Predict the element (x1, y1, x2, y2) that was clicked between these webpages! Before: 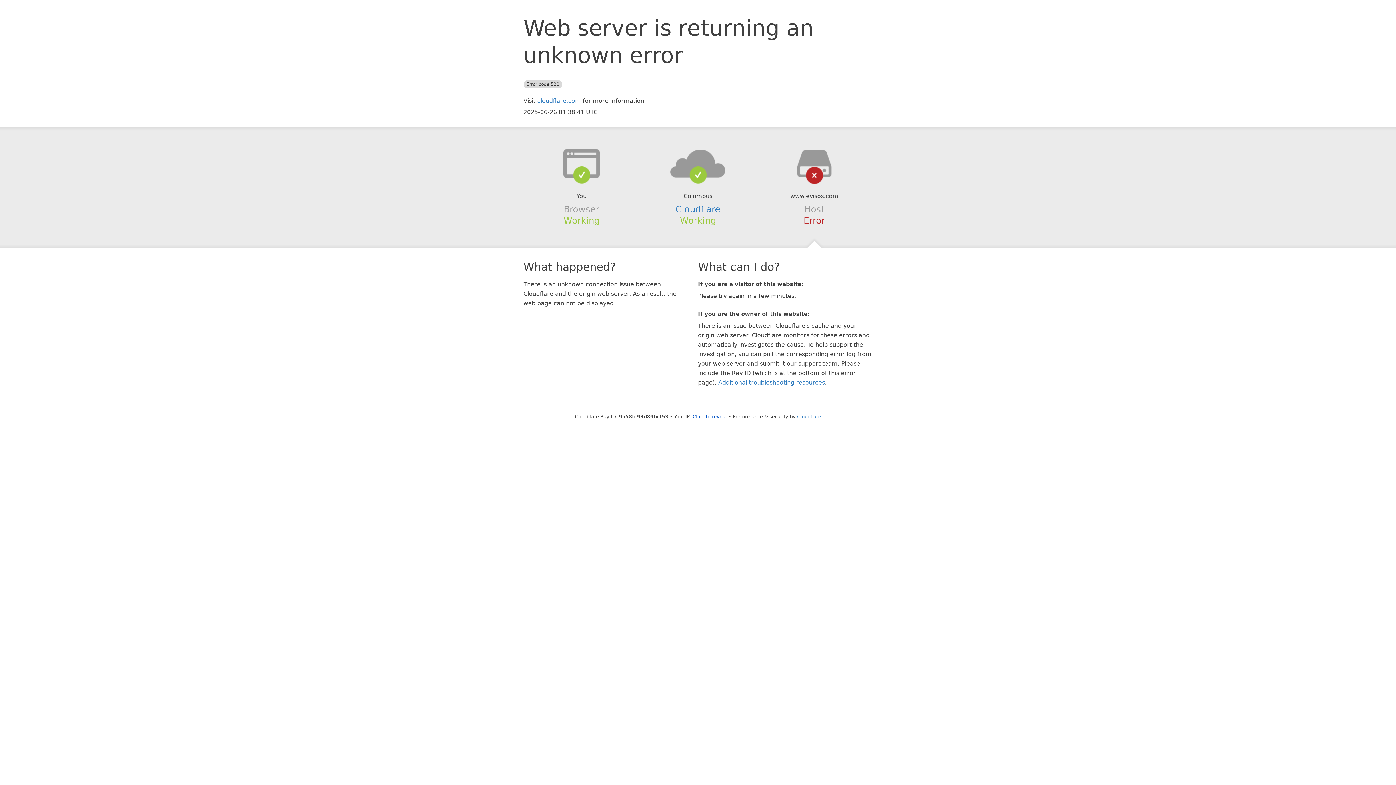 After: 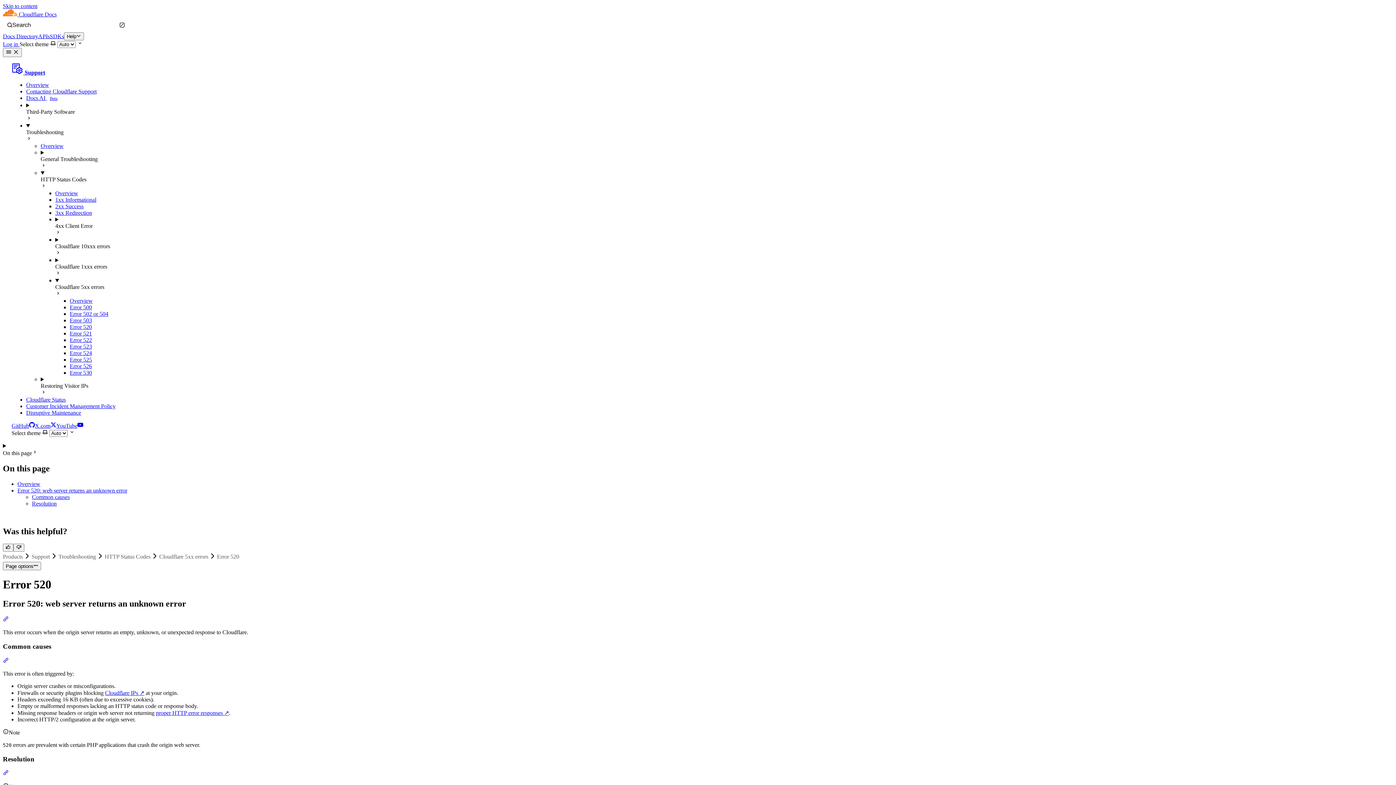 Action: label: Additional troubleshooting resources bbox: (718, 379, 825, 386)